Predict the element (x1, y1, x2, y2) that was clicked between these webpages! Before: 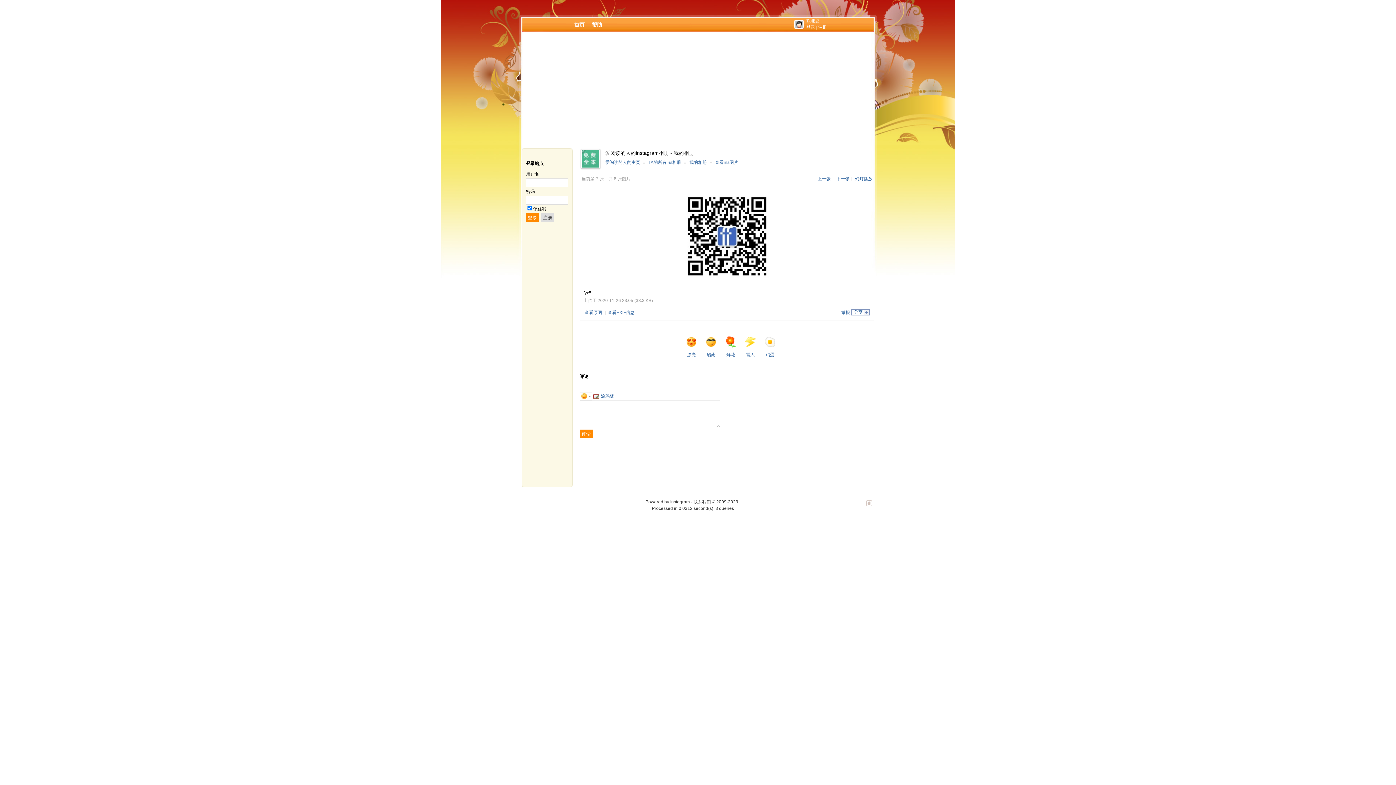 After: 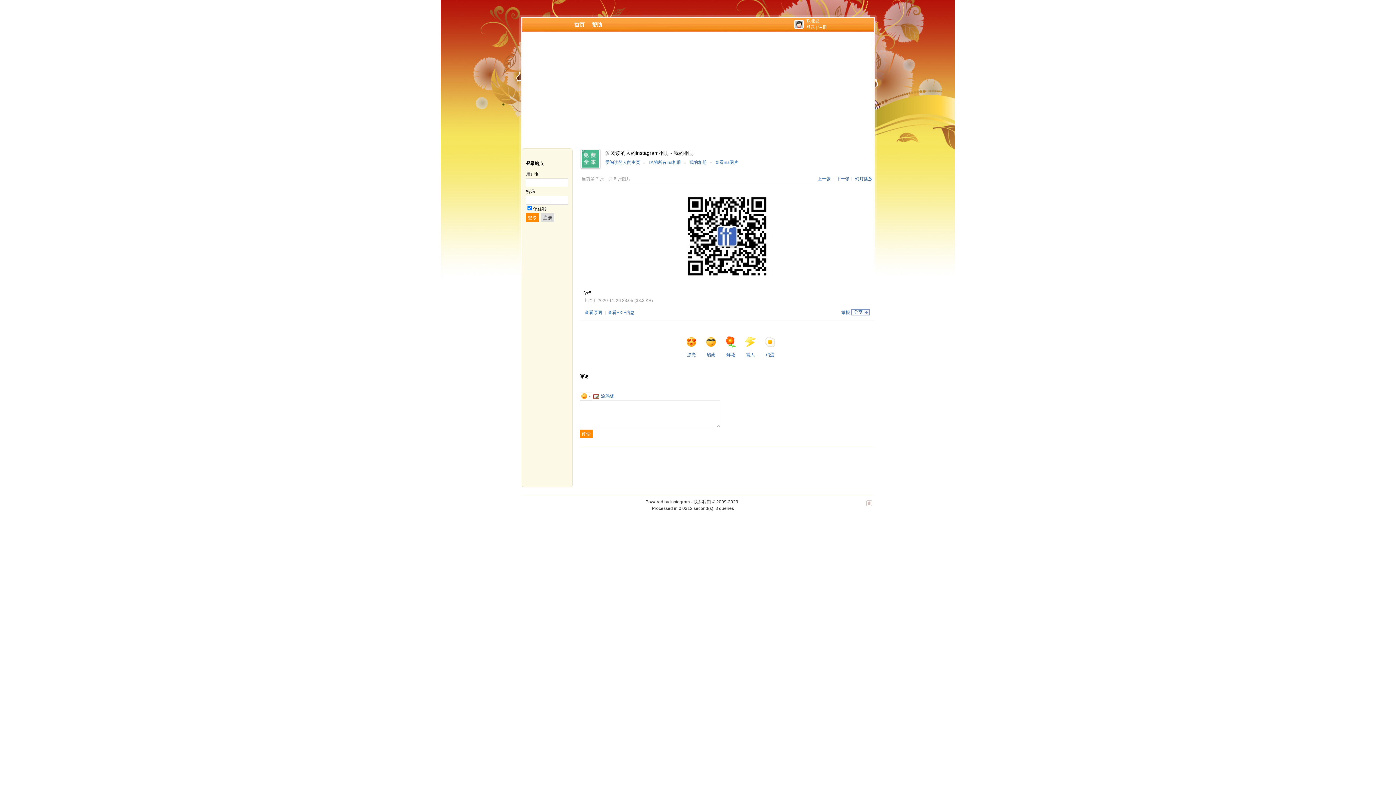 Action: bbox: (670, 499, 690, 504) label: Instagram